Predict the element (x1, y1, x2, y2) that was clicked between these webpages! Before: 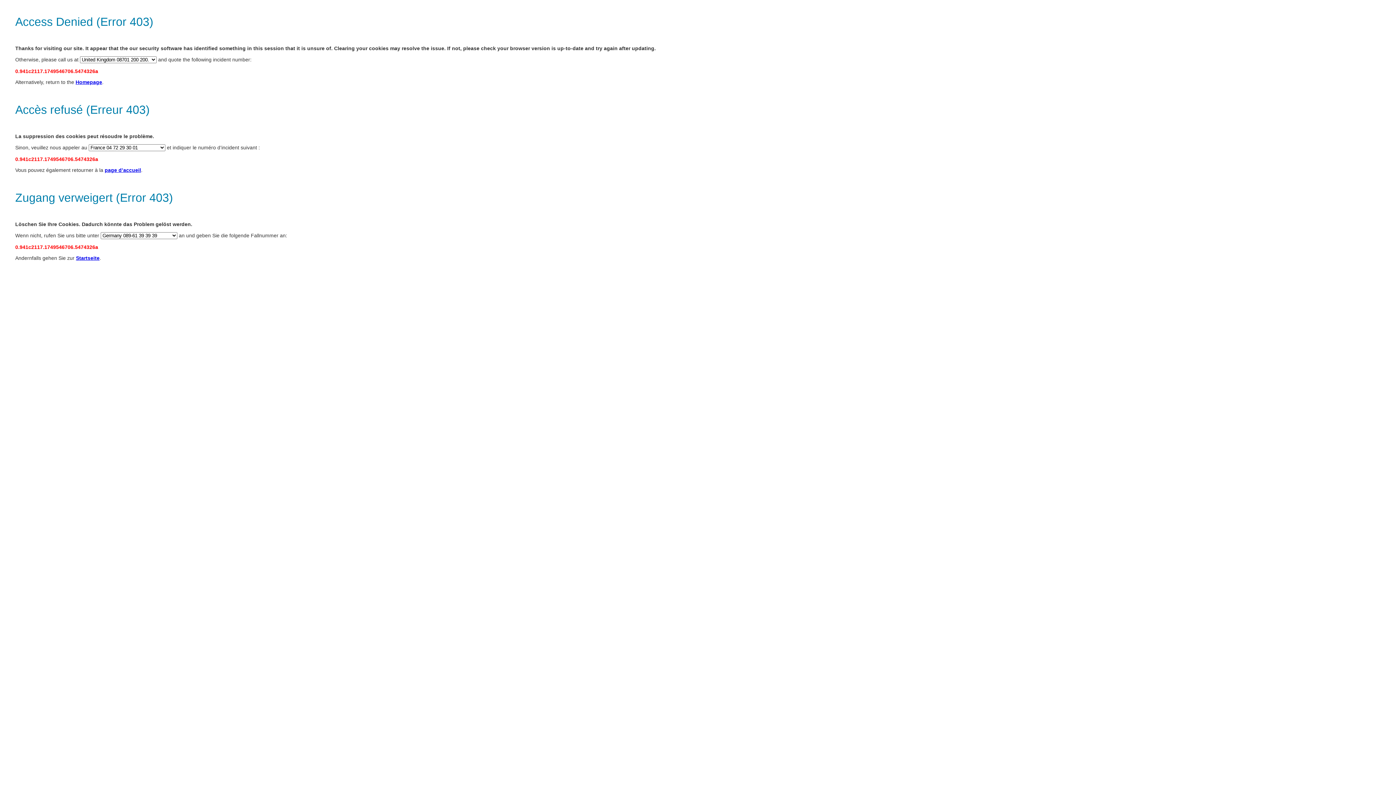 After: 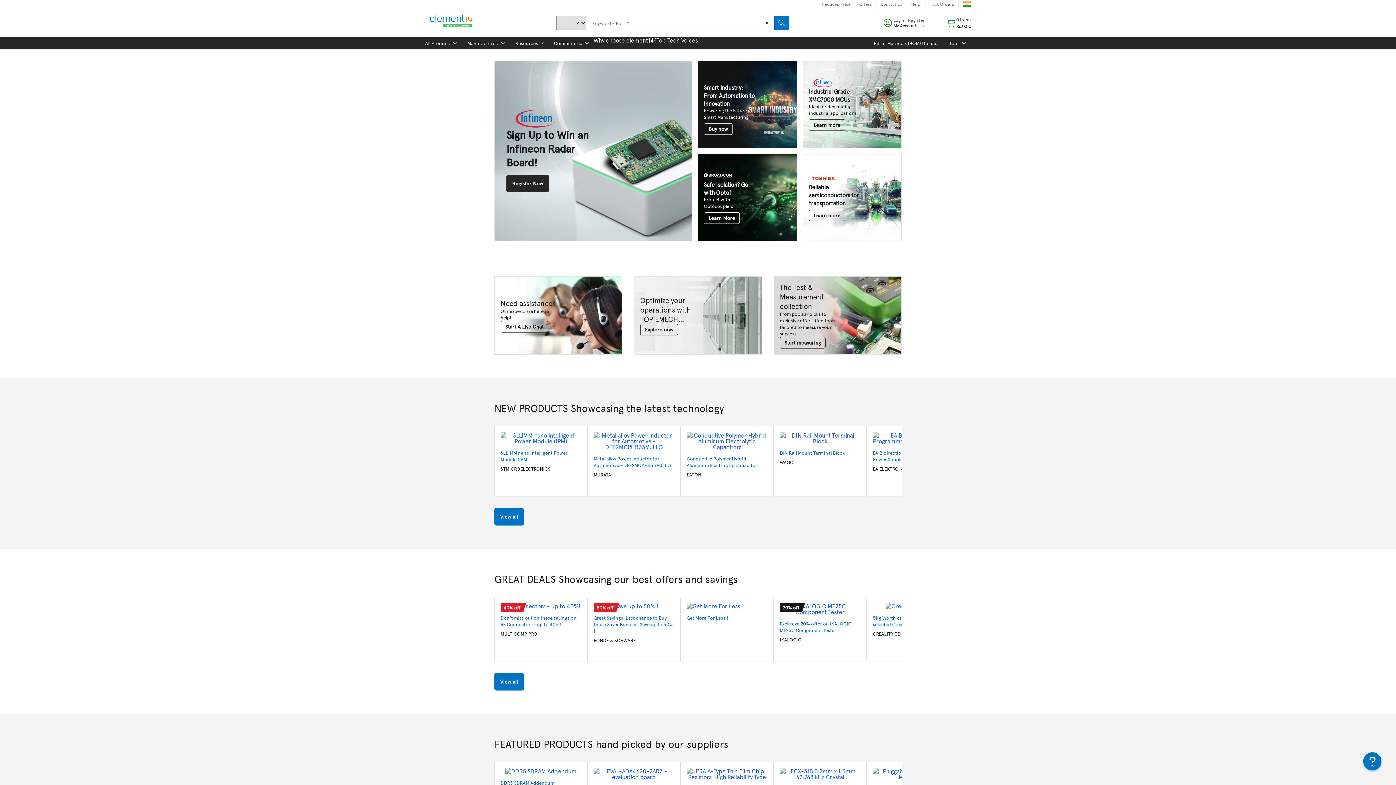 Action: label: Homepage bbox: (75, 79, 102, 85)